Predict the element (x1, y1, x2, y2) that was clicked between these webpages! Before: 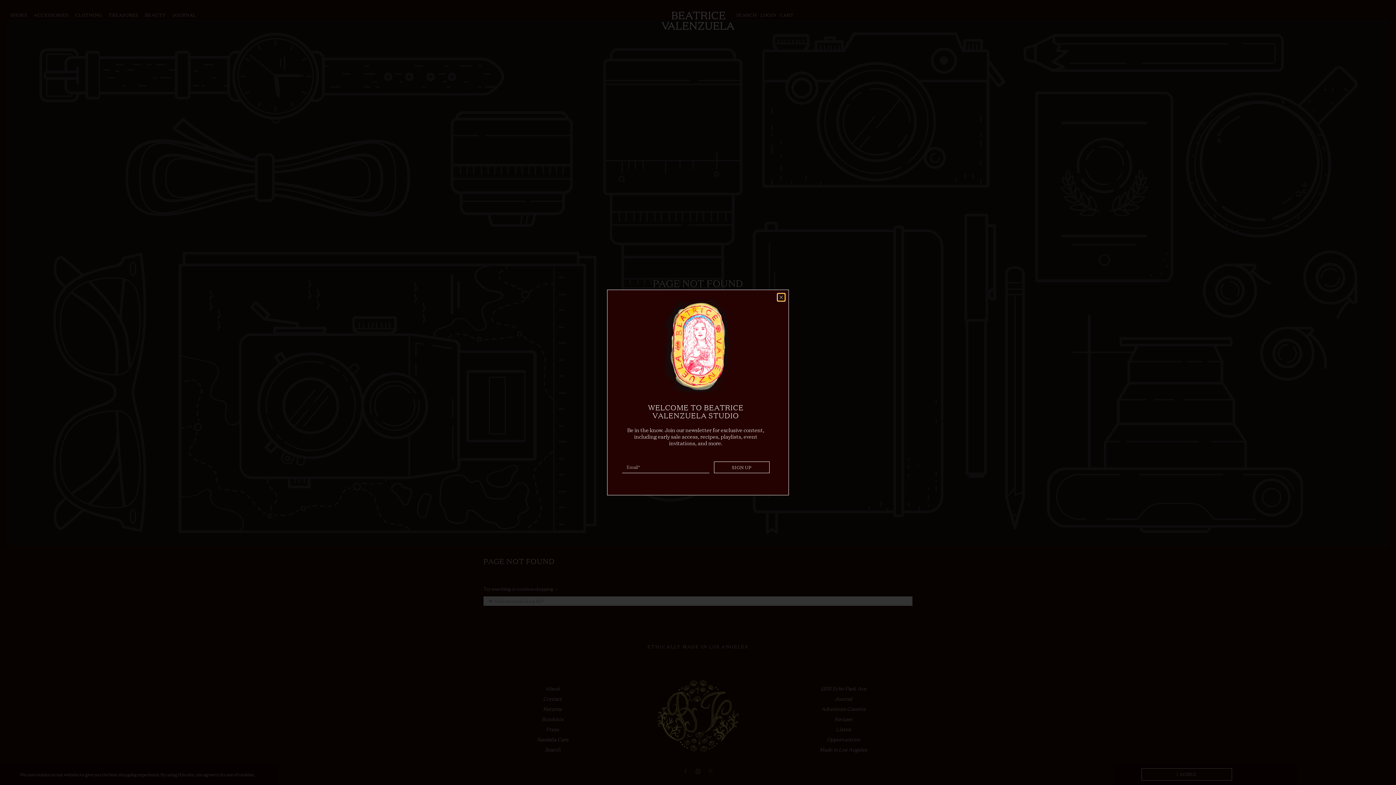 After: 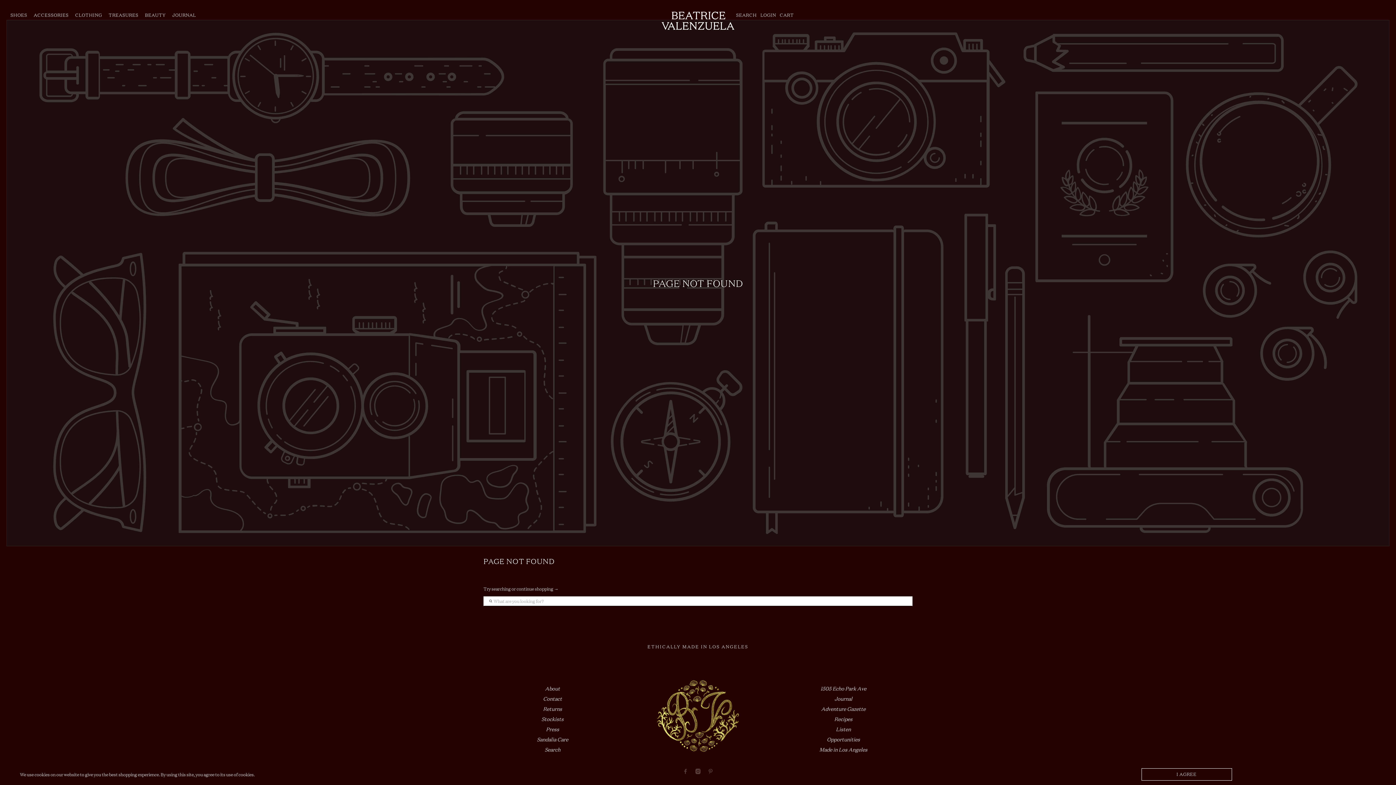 Action: bbox: (777, 293, 785, 301) label: close